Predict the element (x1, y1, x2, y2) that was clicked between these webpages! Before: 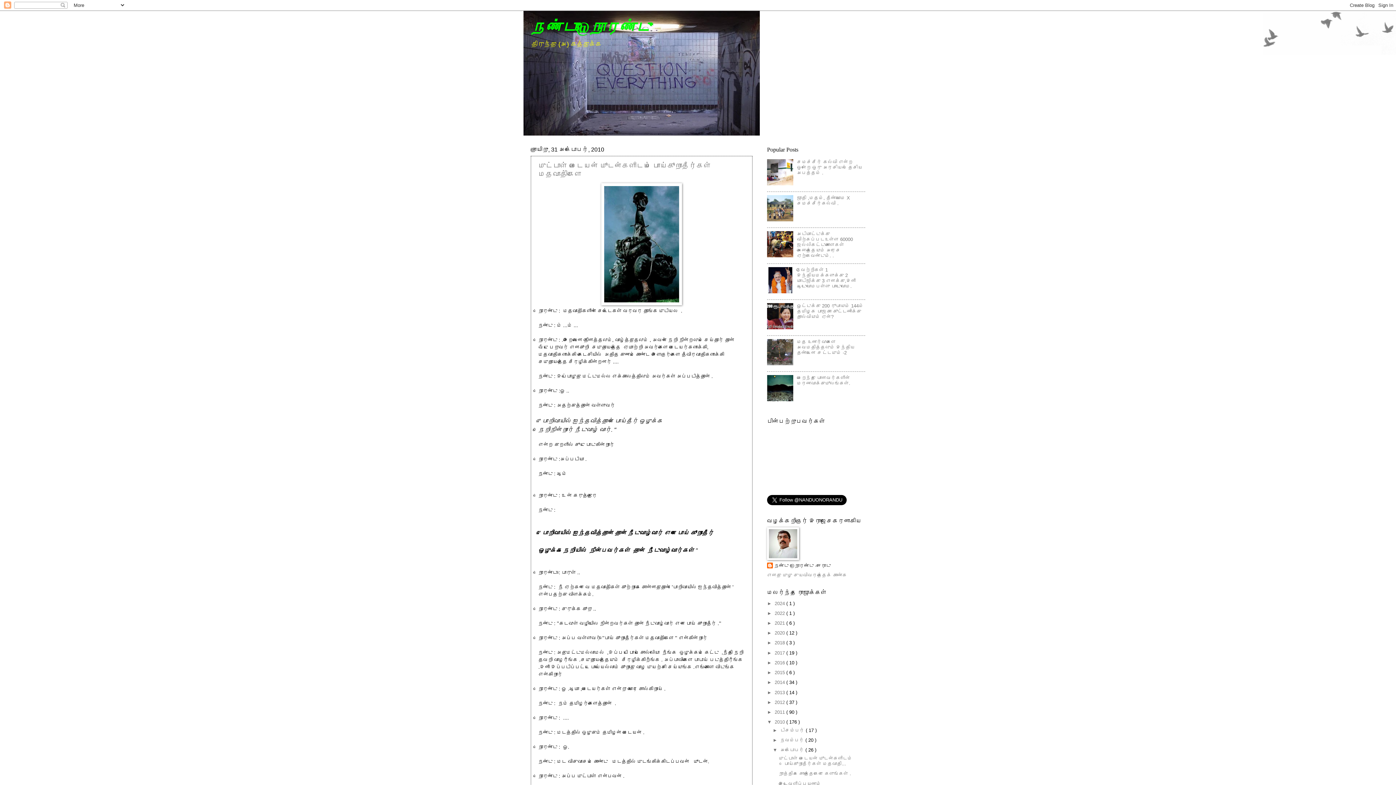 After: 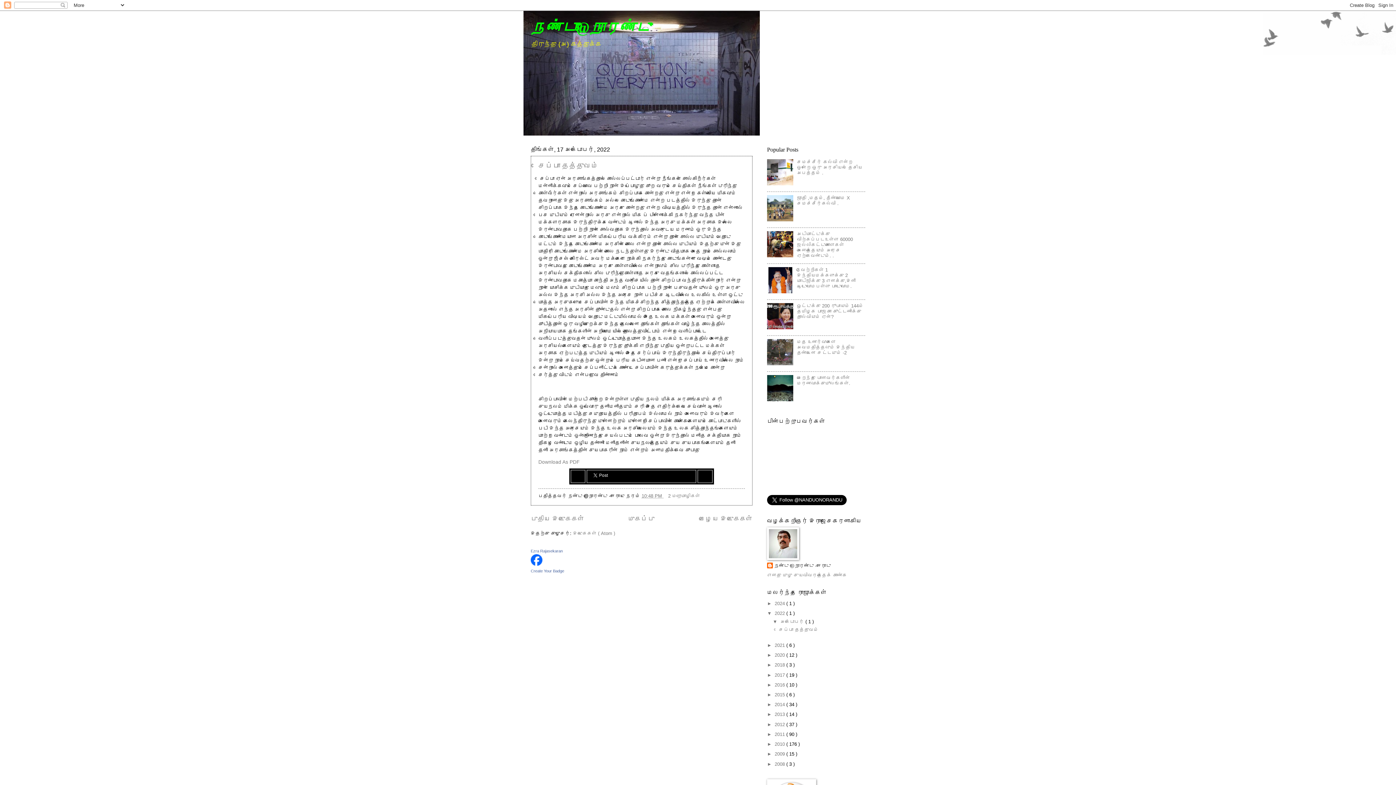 Action: bbox: (774, 605, 786, 610) label: 2022 